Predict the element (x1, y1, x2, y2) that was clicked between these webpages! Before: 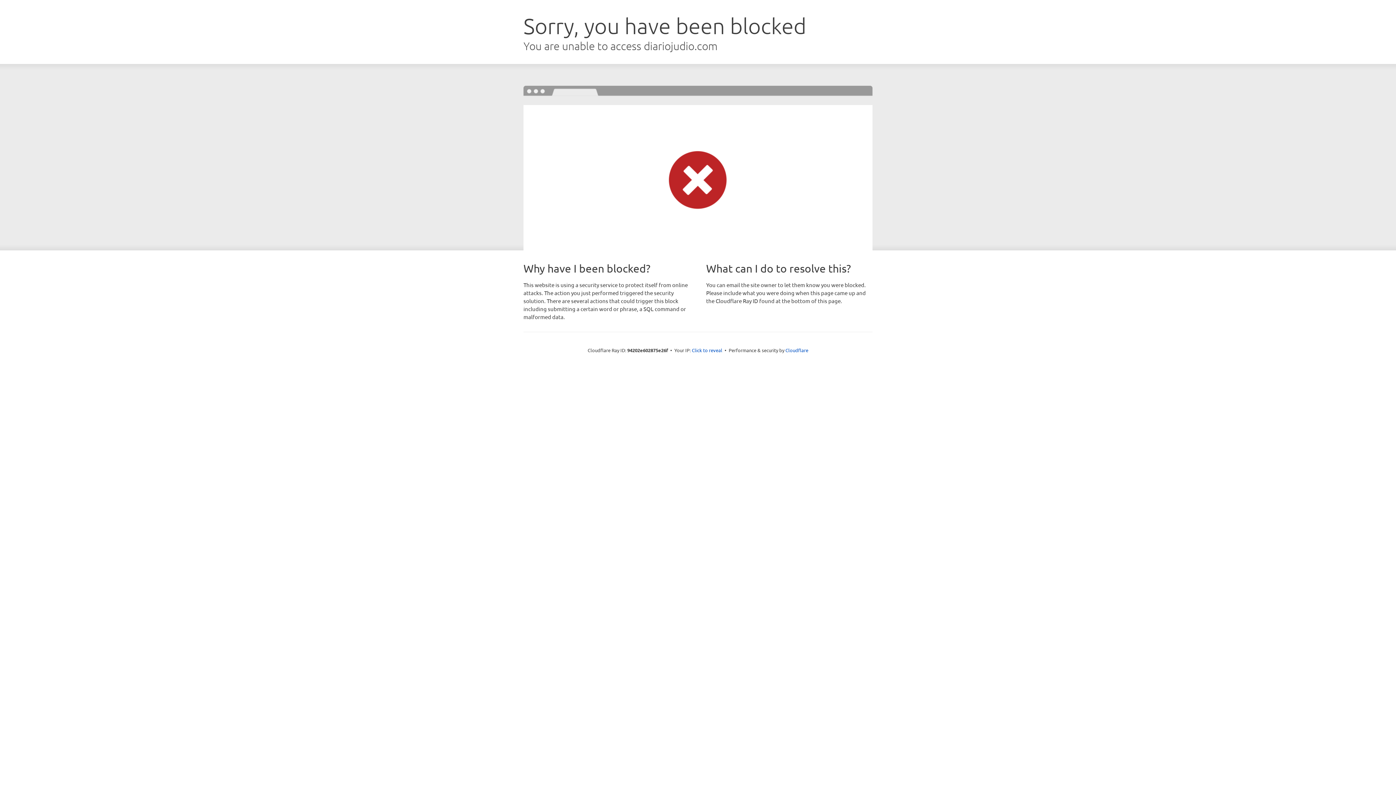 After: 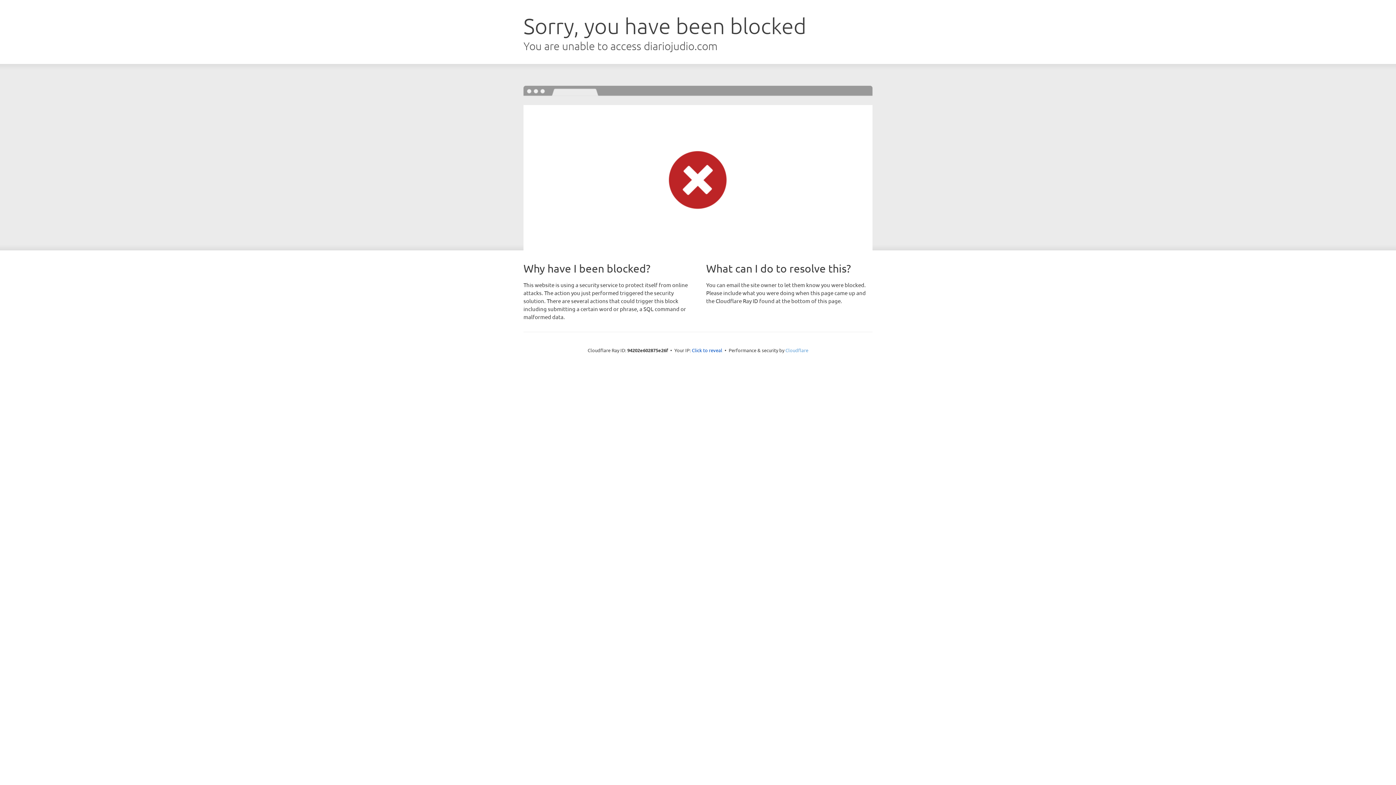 Action: bbox: (785, 347, 808, 353) label: Cloudflare